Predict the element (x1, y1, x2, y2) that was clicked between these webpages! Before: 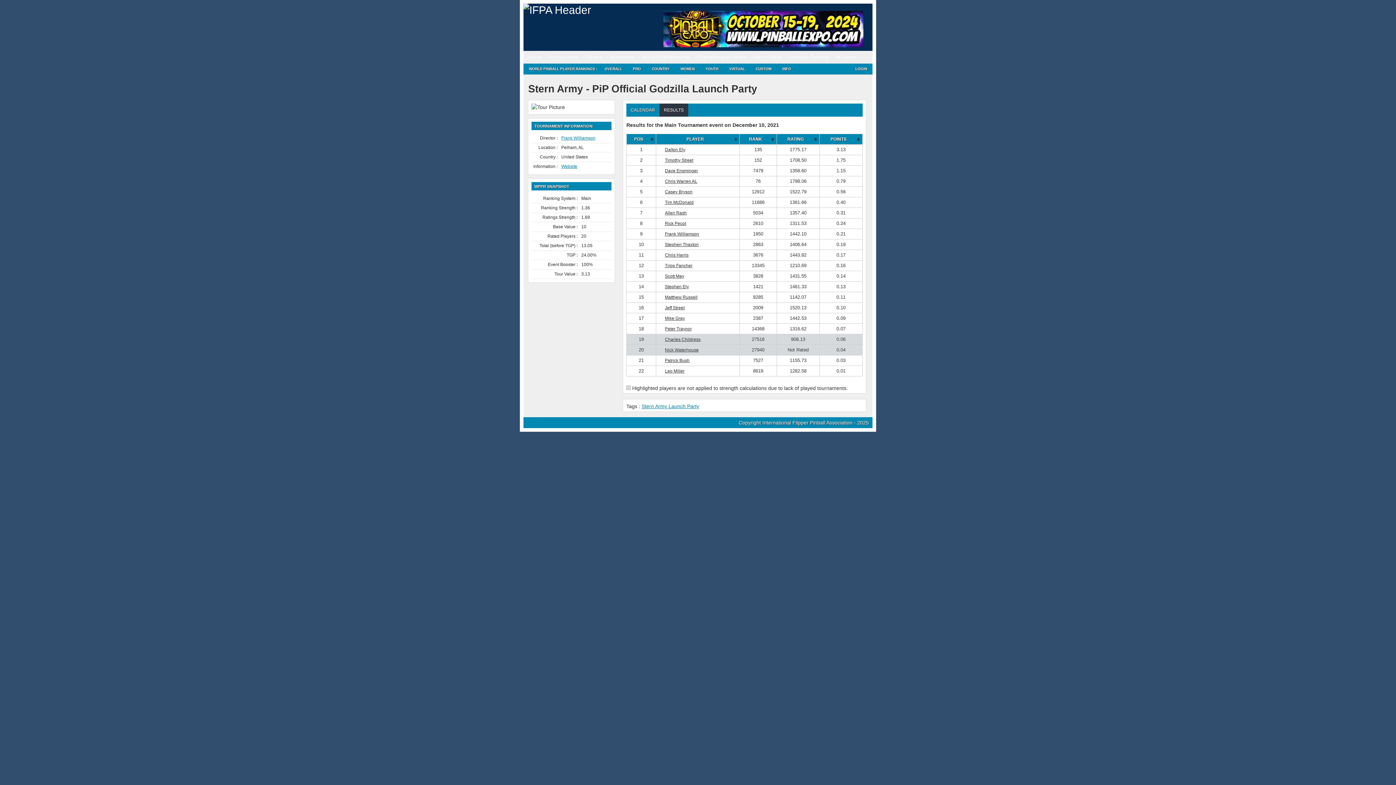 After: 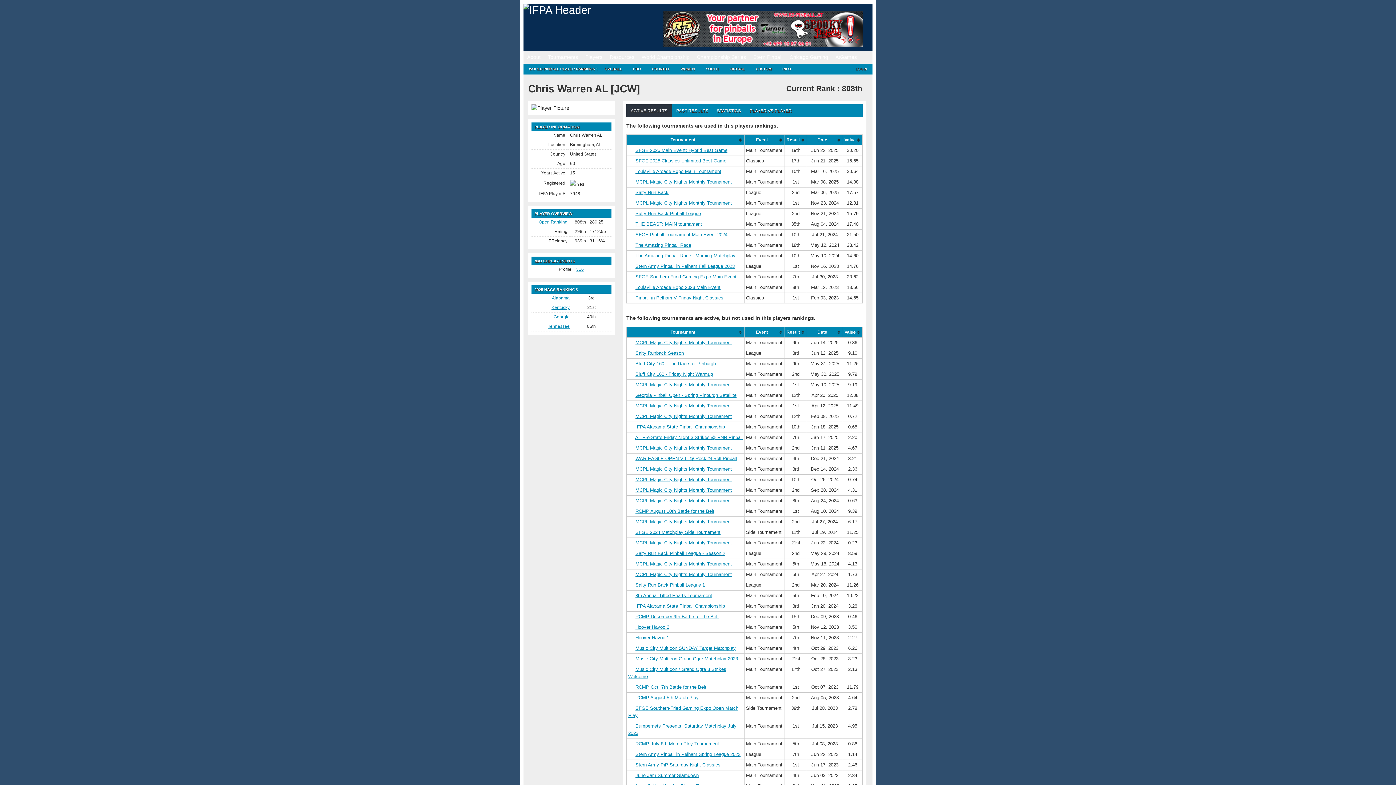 Action: label: Chris Warren AL bbox: (665, 178, 697, 184)